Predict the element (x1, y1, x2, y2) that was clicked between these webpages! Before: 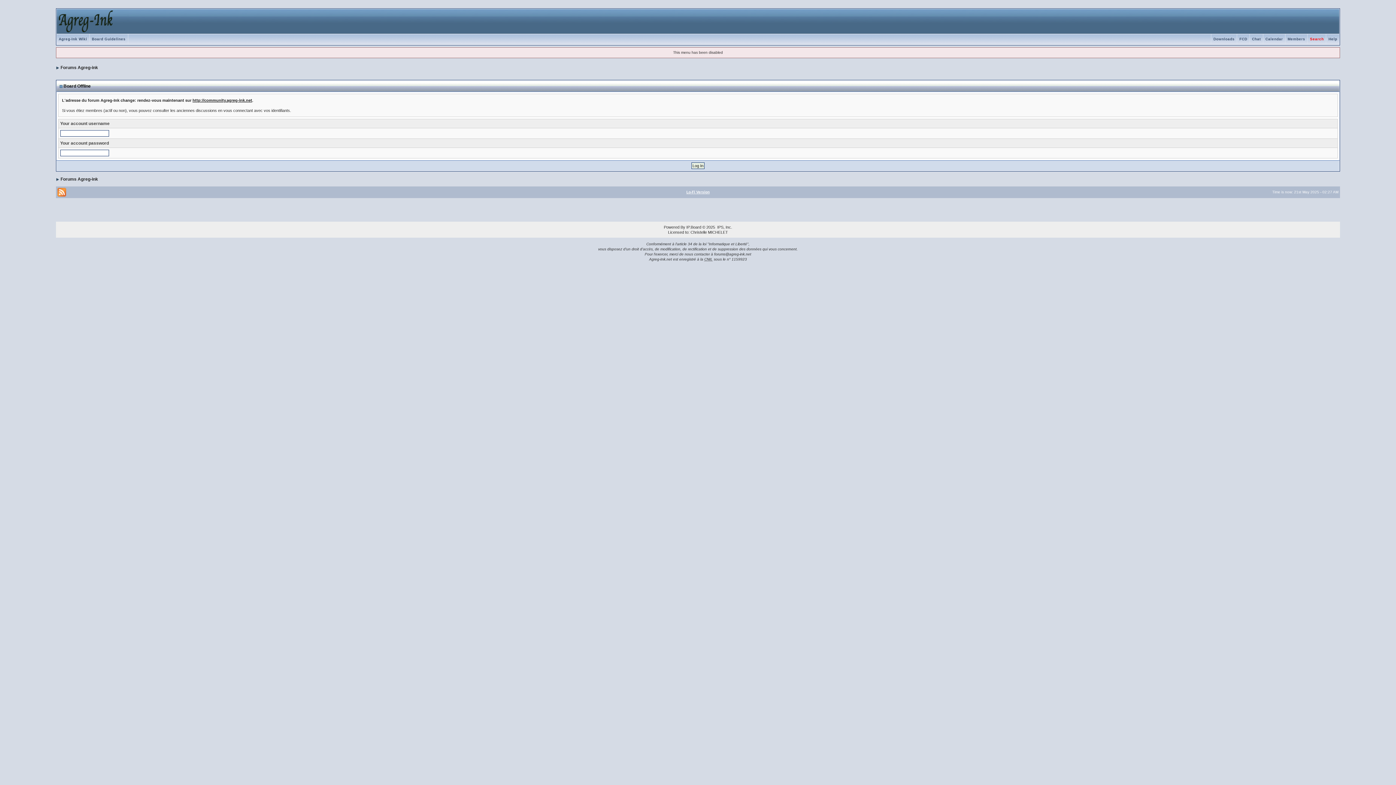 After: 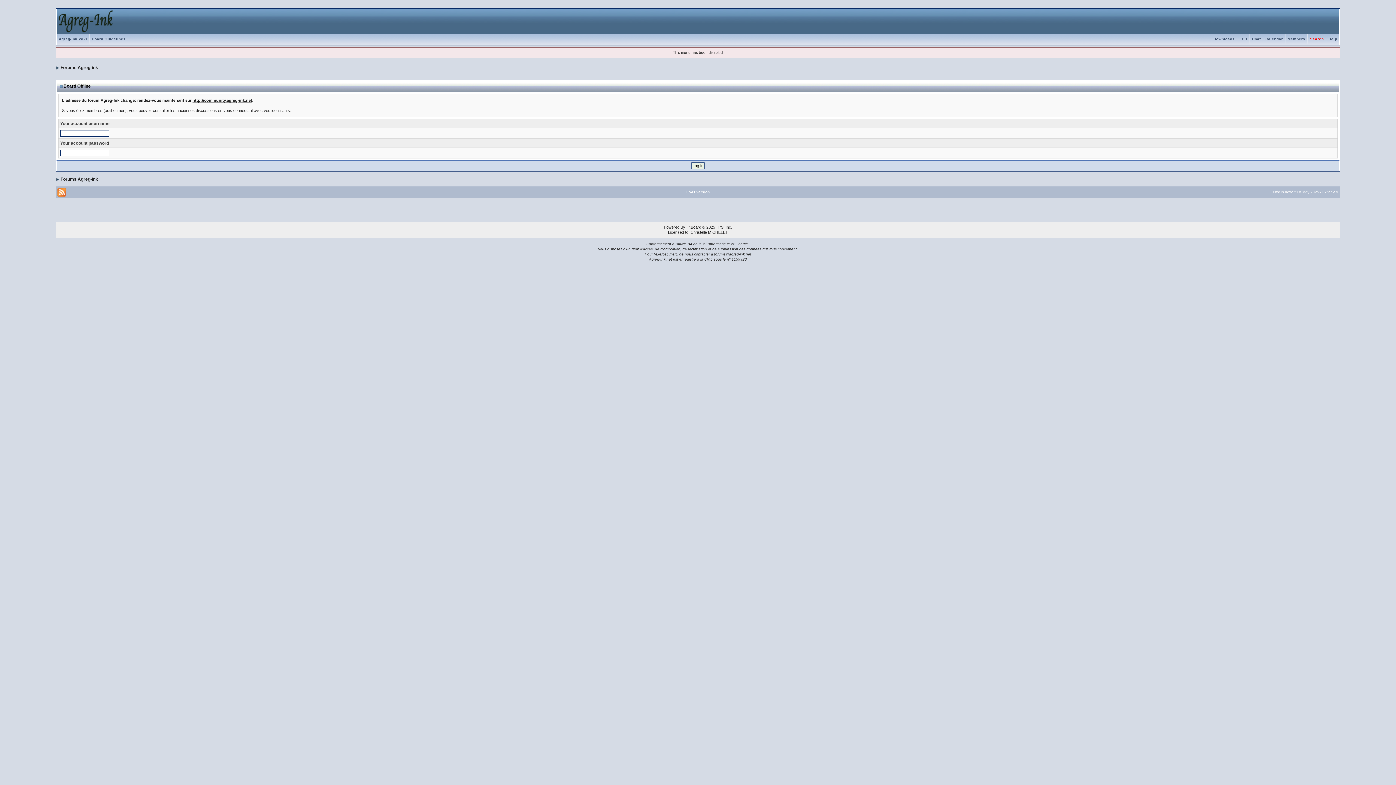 Action: bbox: (1263, 37, 1285, 41) label: Calendar